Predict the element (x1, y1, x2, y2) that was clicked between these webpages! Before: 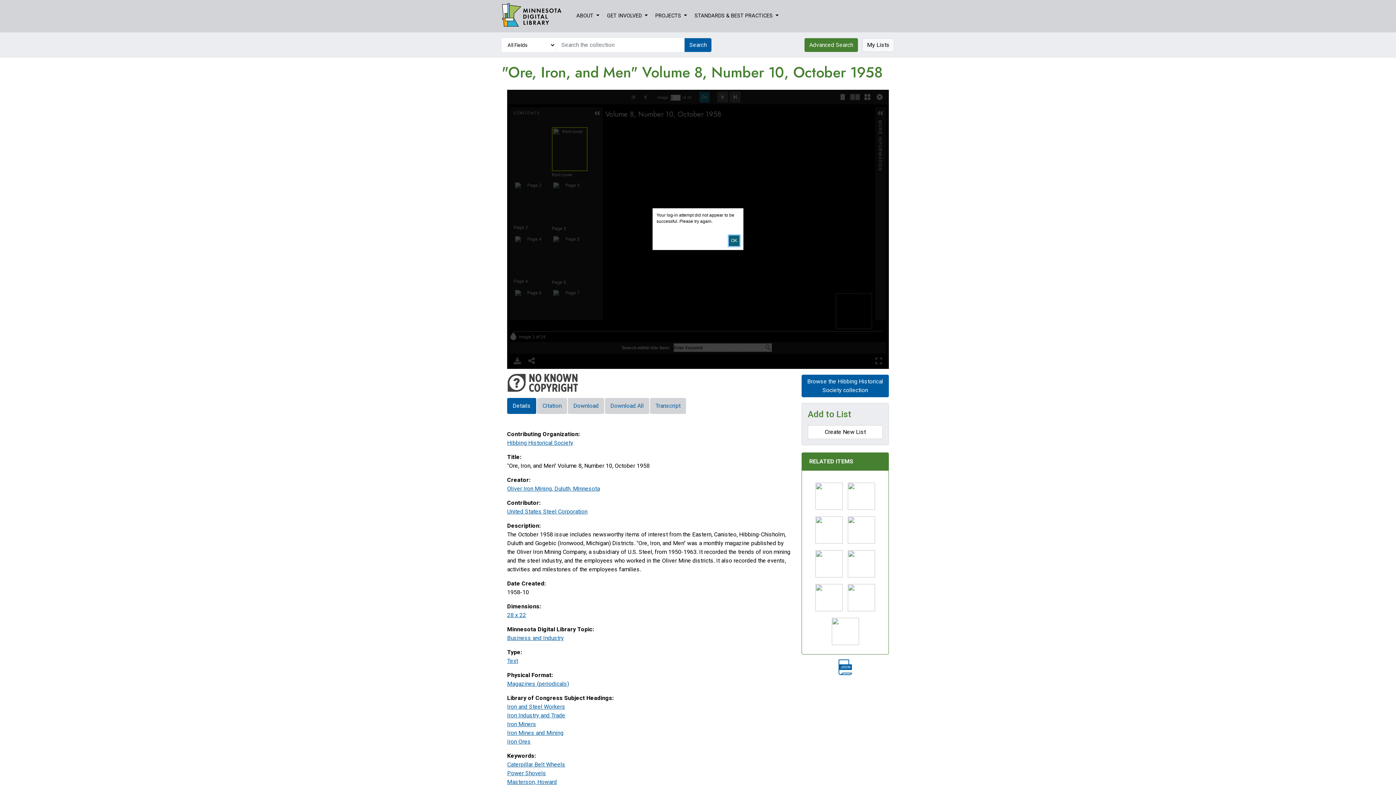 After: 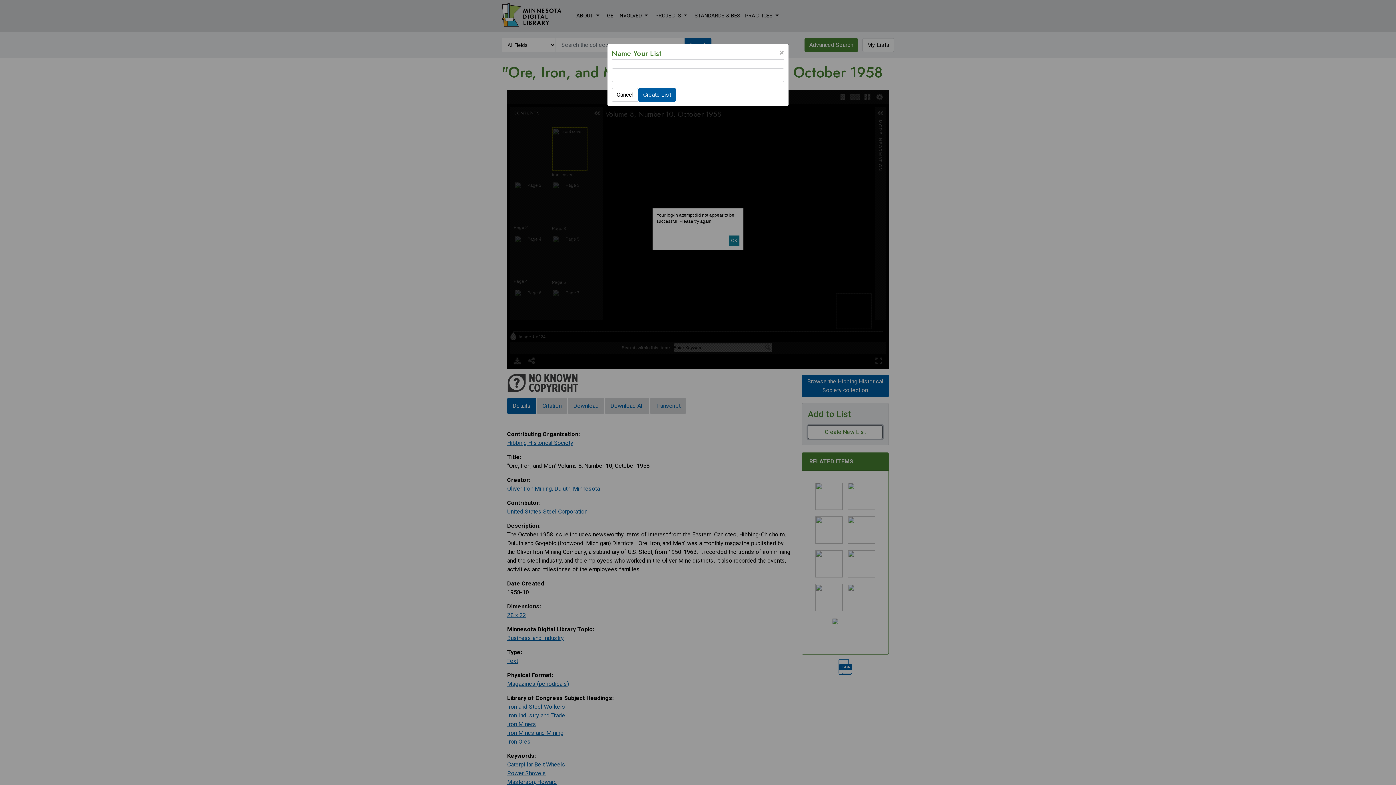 Action: label: Create New List bbox: (808, 425, 882, 439)